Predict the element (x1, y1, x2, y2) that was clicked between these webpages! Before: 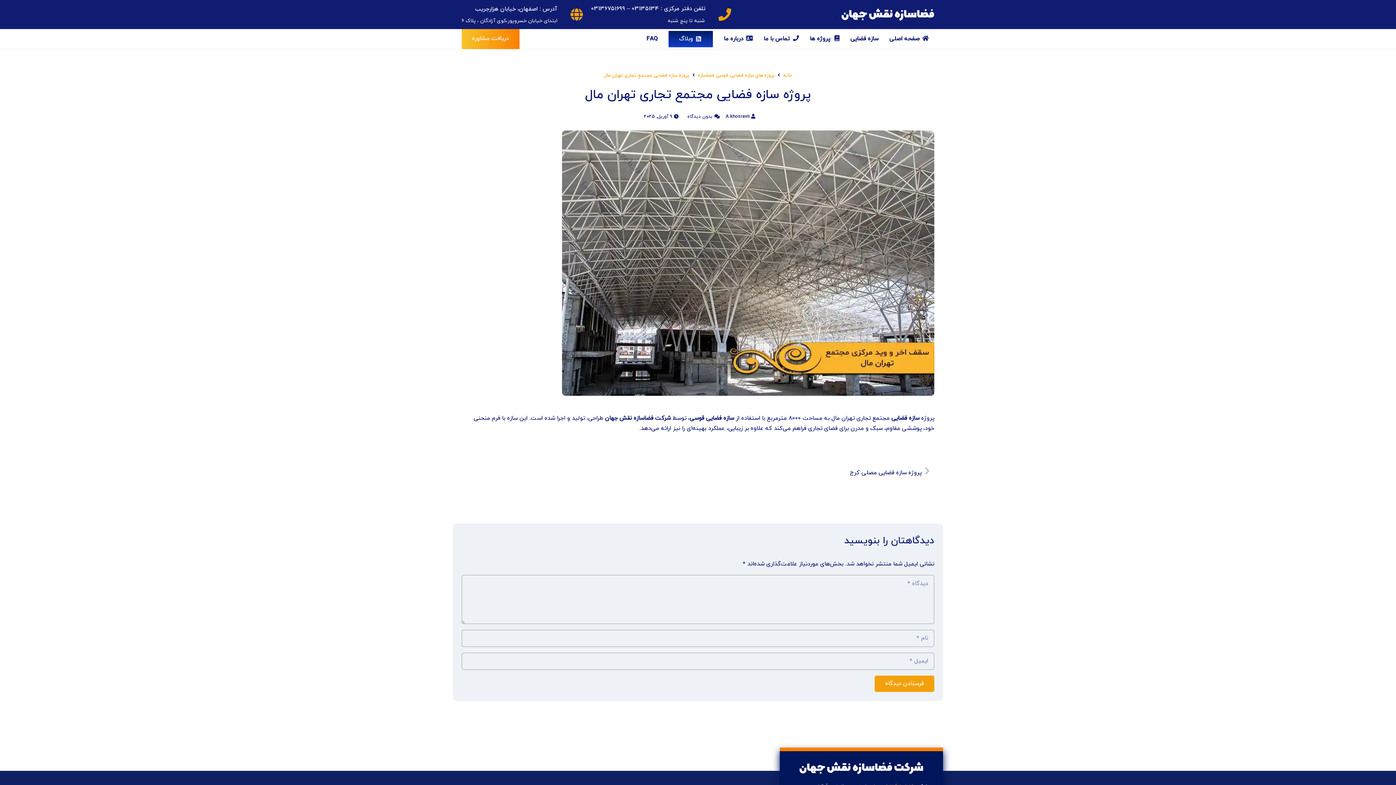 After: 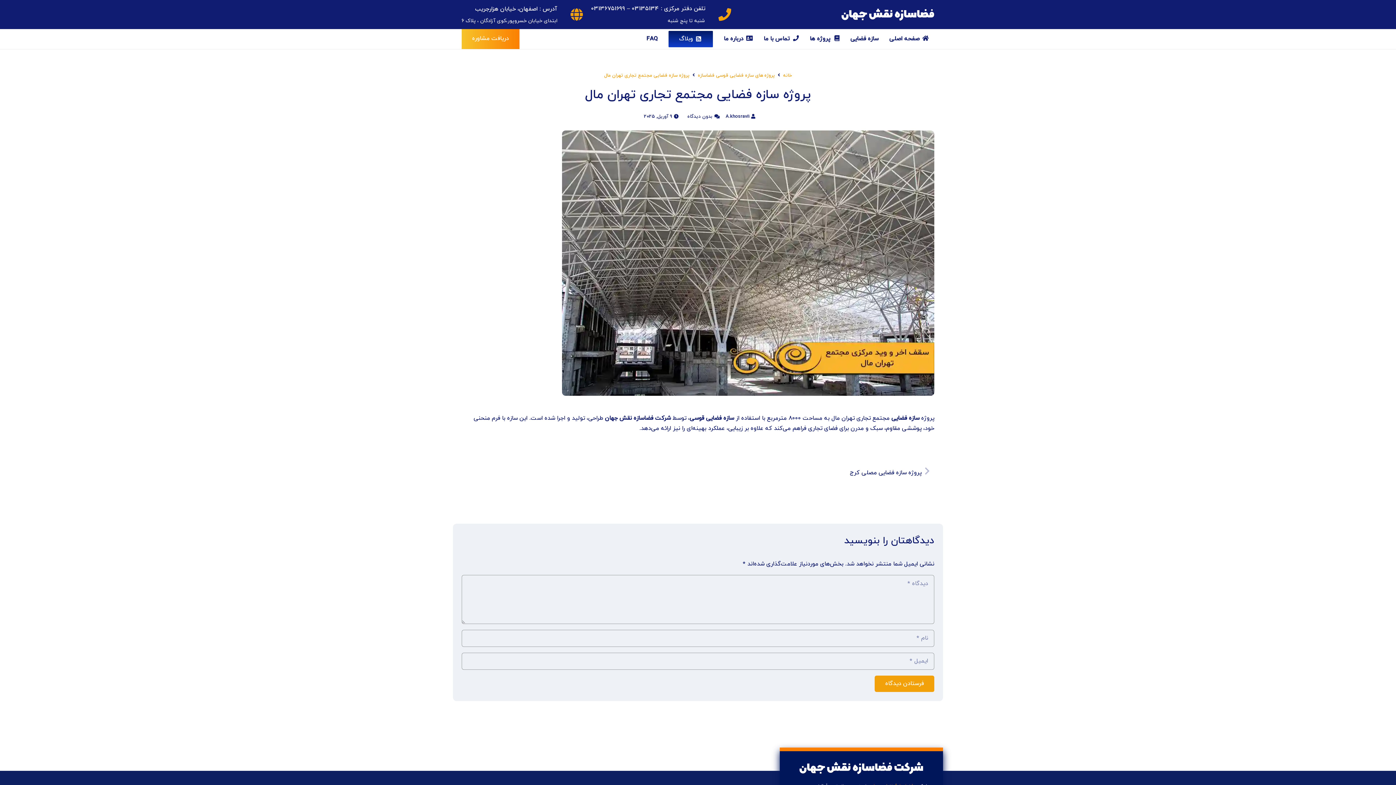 Action: bbox: (604, 72, 689, 78) label: پروژه سازه فضایی مجتمع تجاری تهران مال